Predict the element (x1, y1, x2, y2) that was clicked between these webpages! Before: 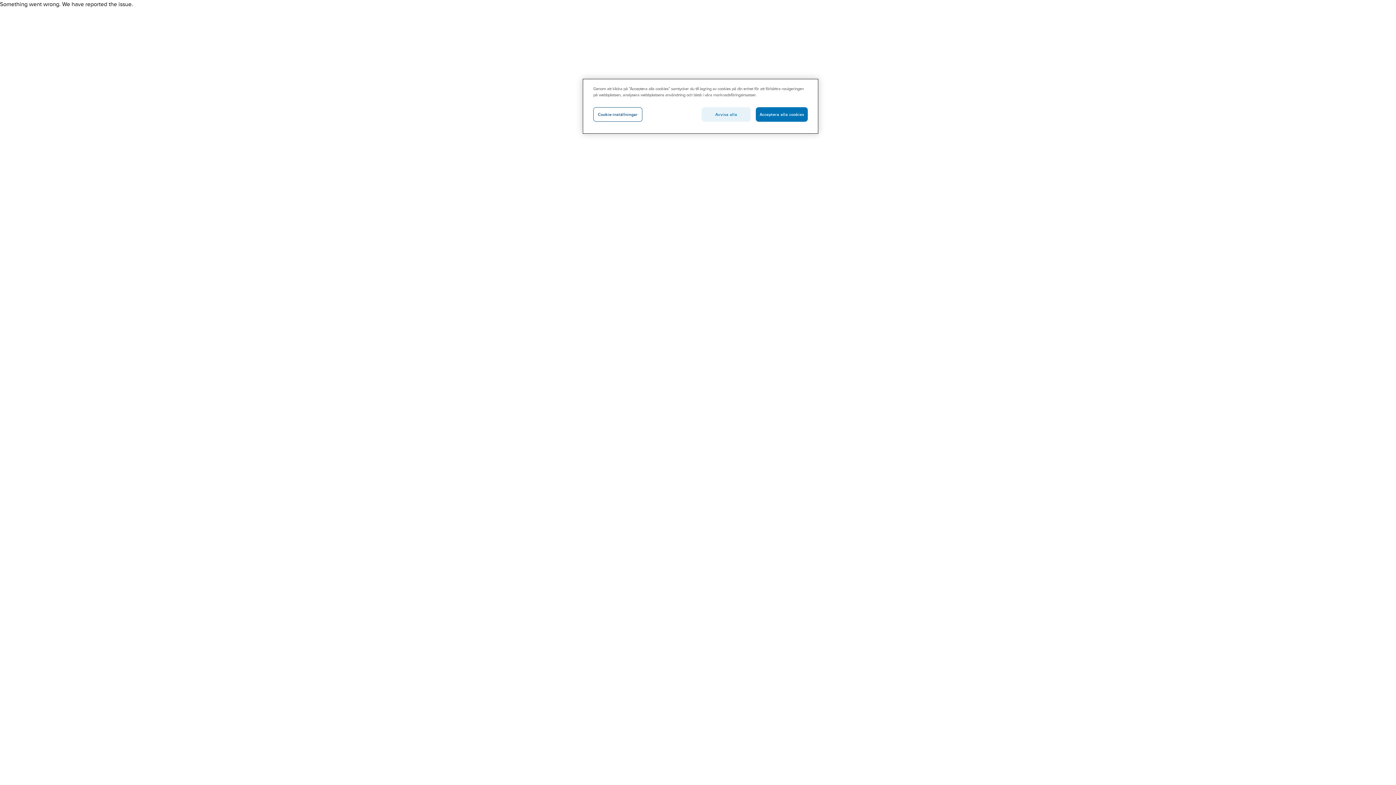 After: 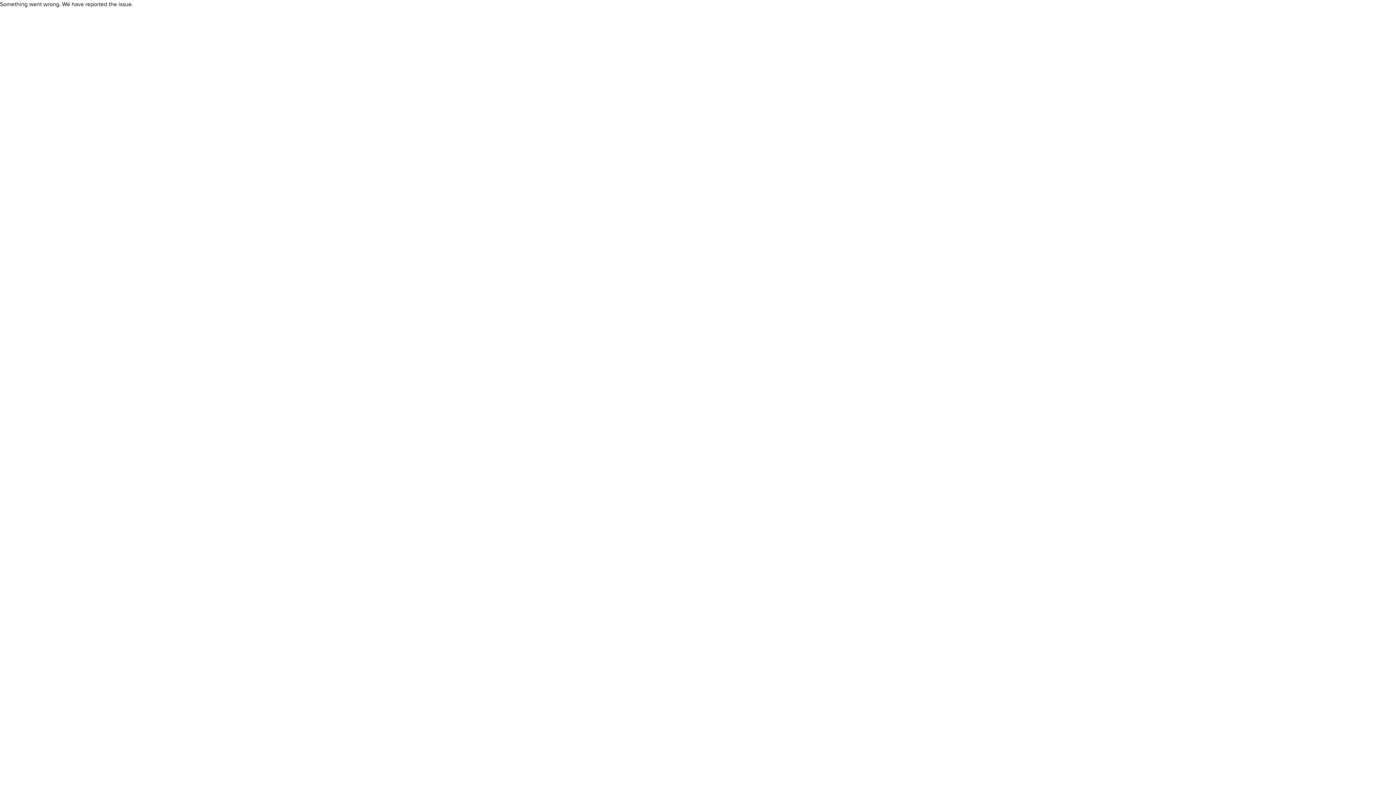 Action: label: Avvisa alla bbox: (701, 107, 750, 121)